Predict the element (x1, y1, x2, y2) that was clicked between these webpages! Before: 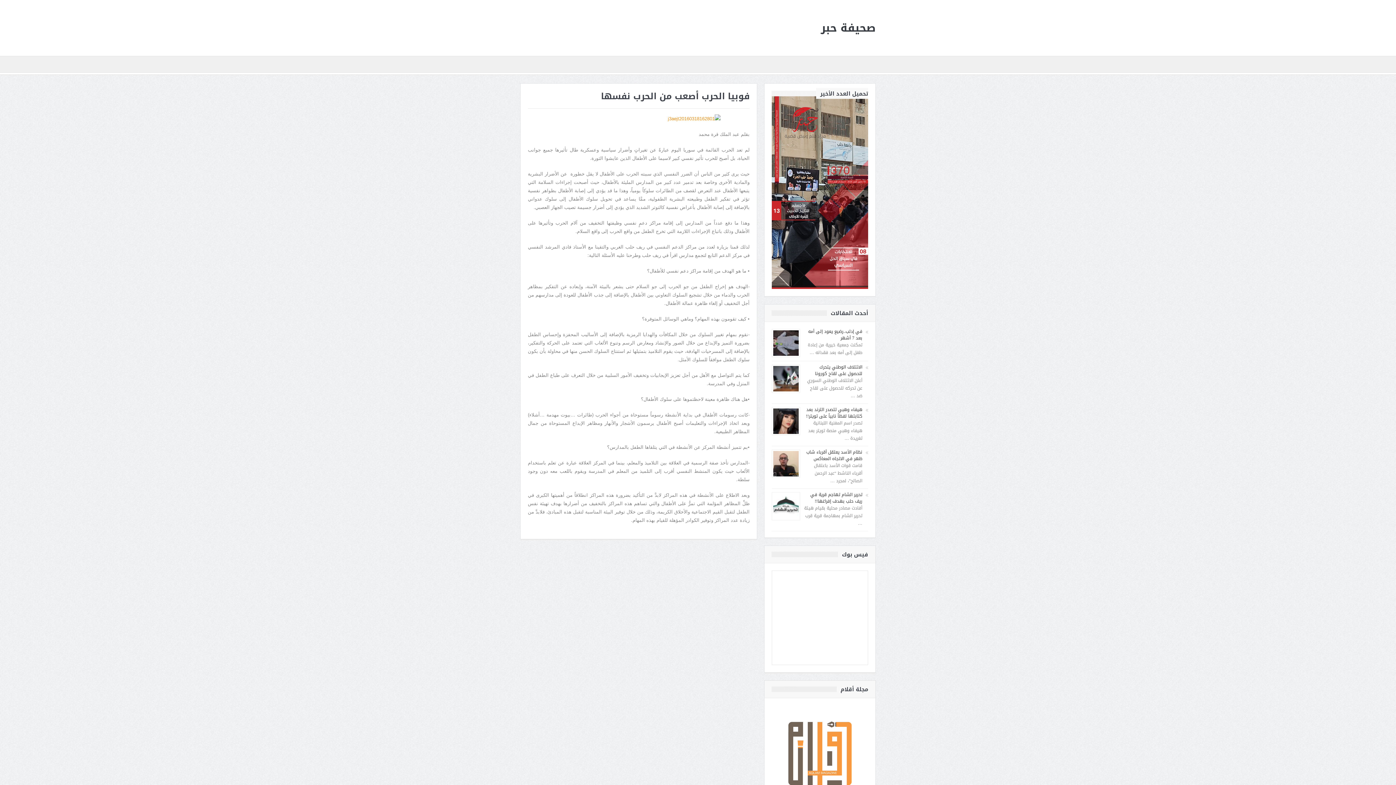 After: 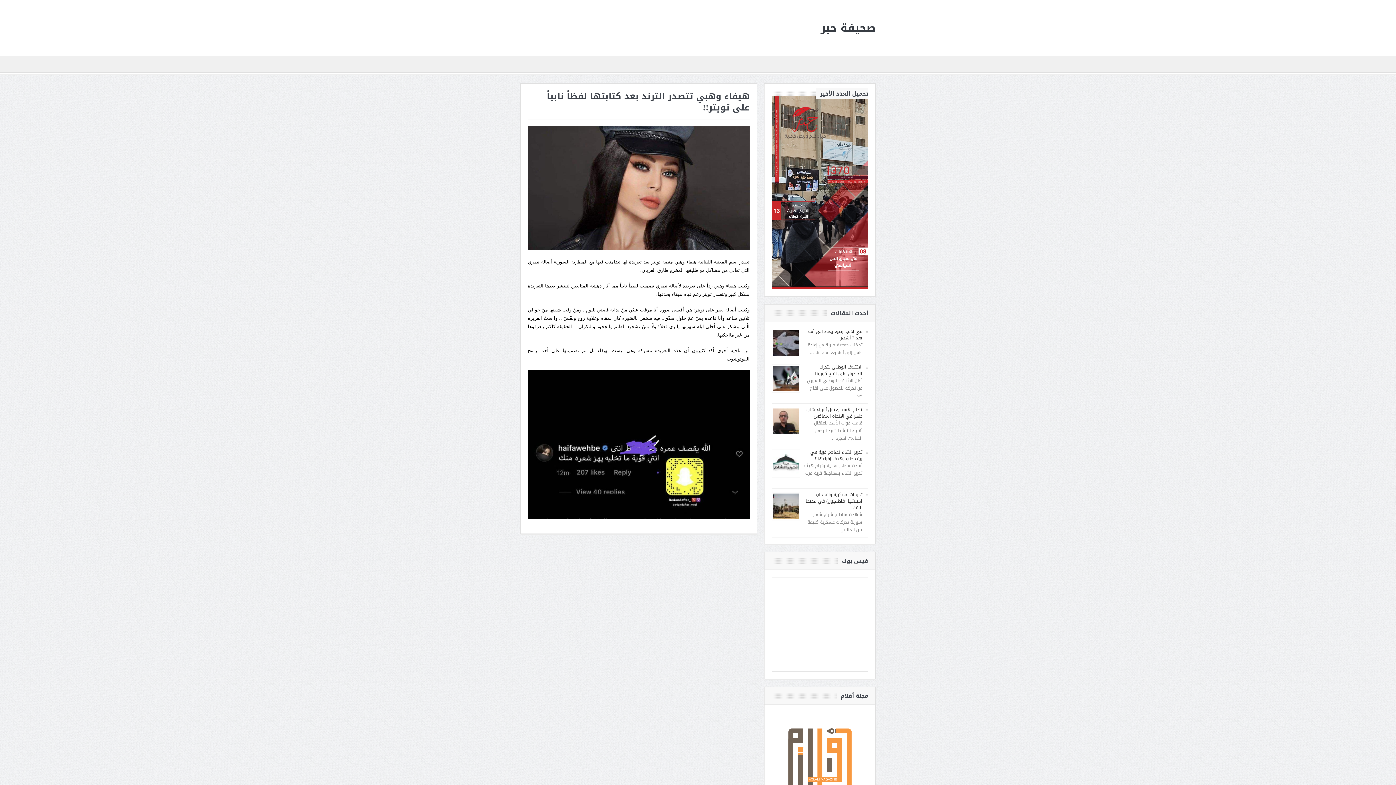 Action: label: هيفاء وهبي تتصدر الترند بعد كتابتها لفظاً نابياً على تويتر!! bbox: (806, 405, 862, 420)